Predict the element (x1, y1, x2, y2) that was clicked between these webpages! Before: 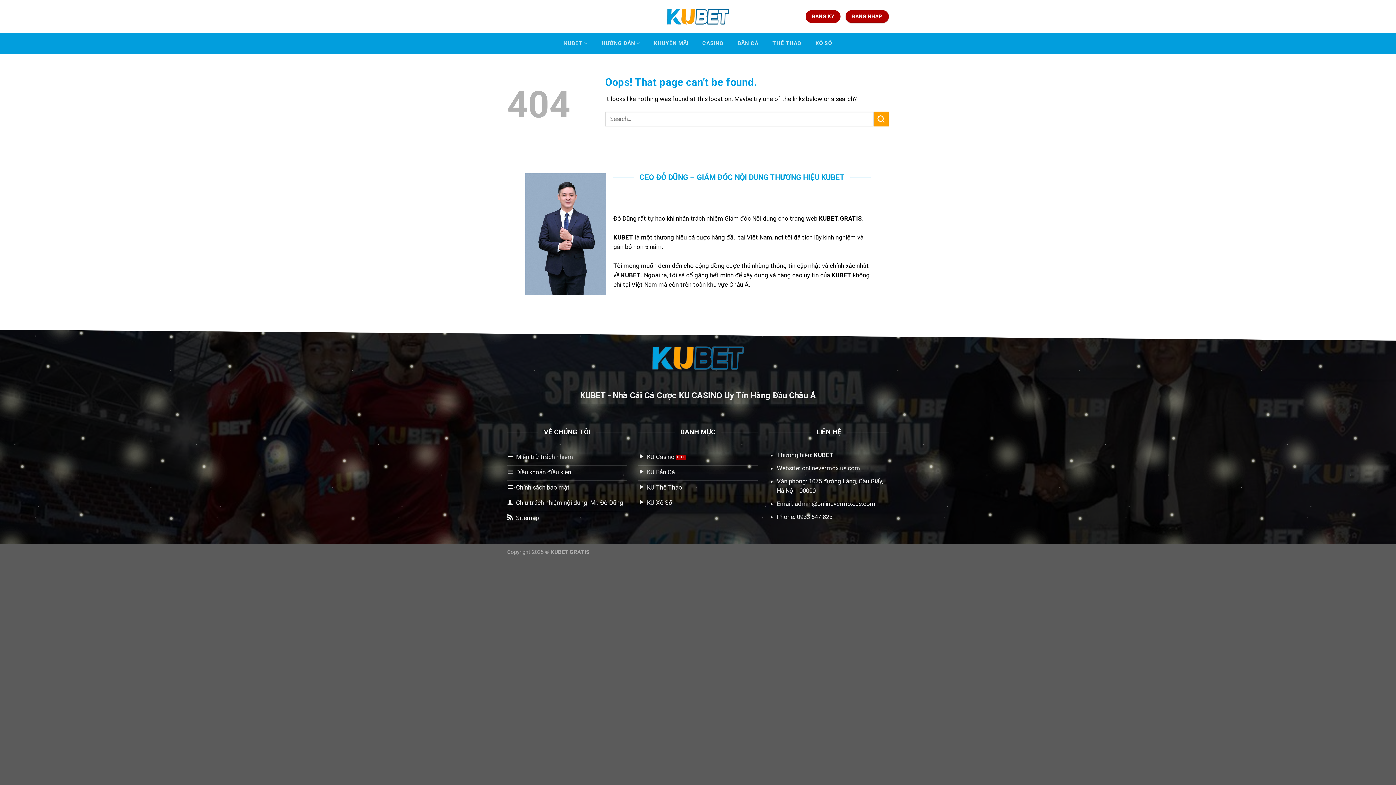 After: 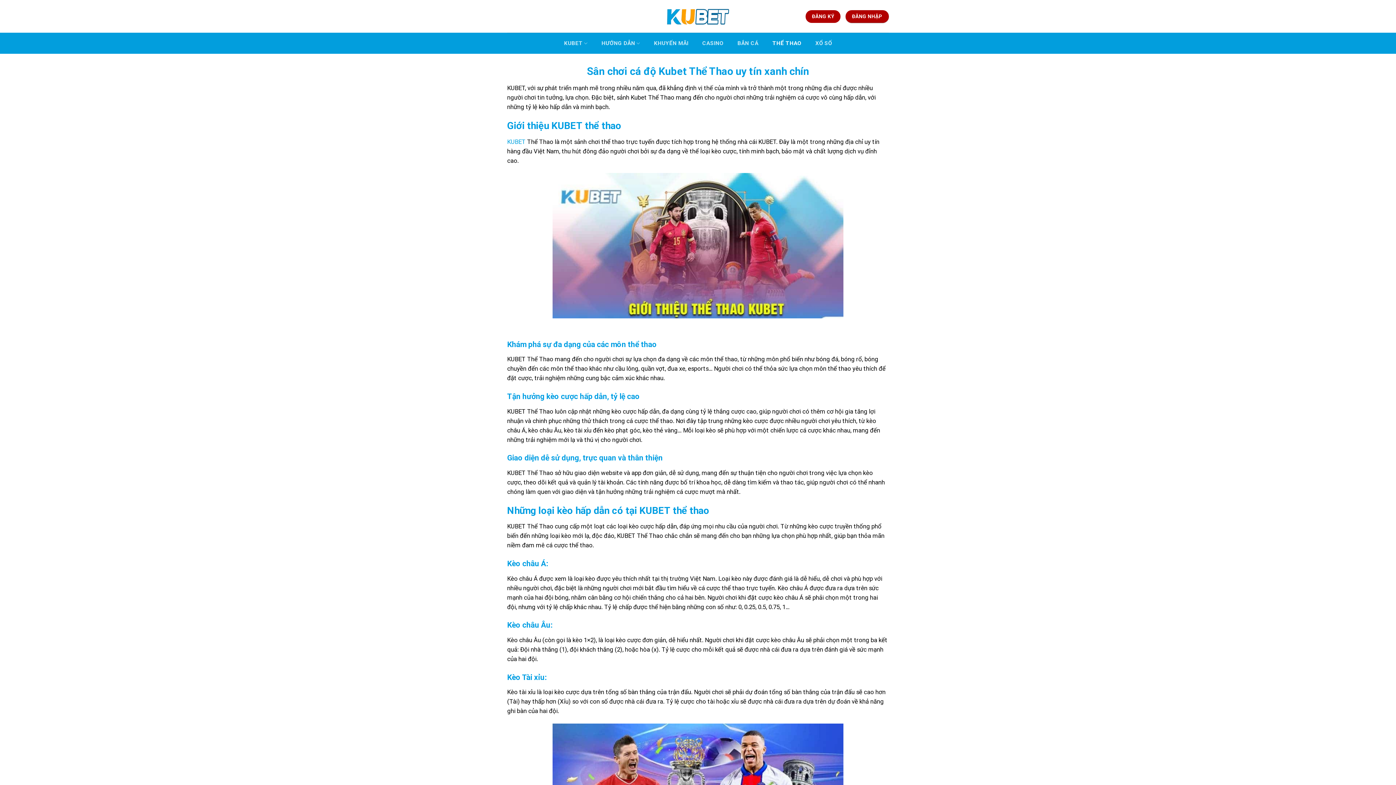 Action: bbox: (768, 36, 805, 50) label: THỂ THAO